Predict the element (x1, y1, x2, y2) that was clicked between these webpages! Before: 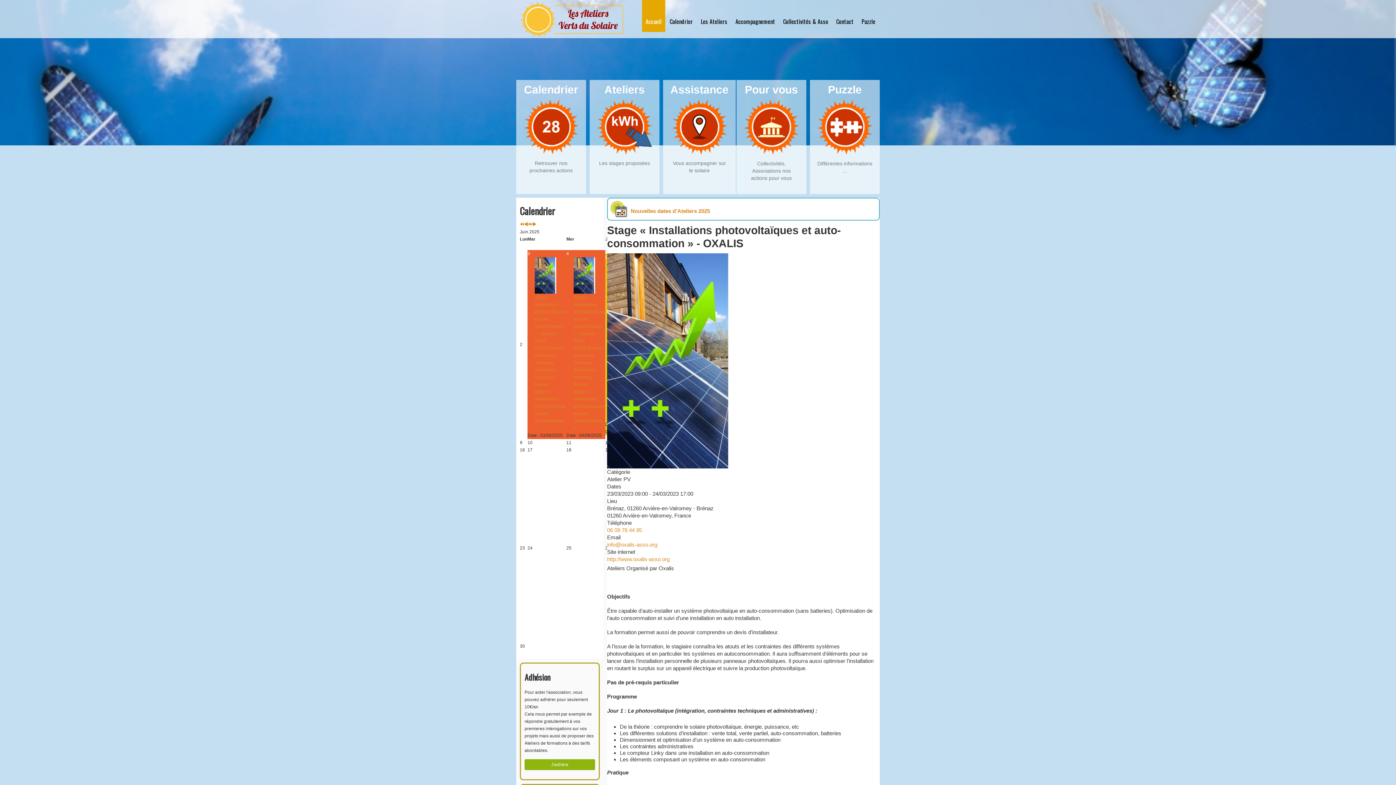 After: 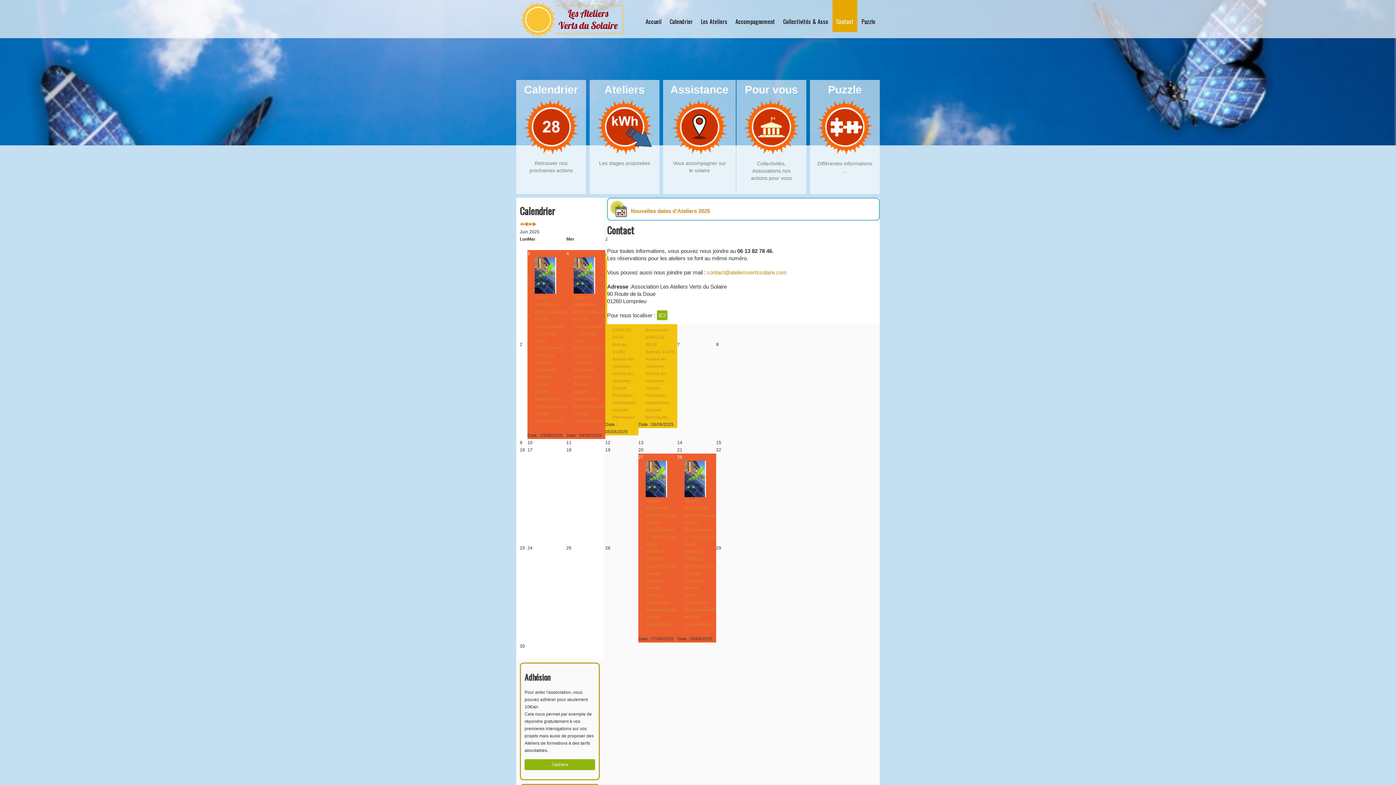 Action: bbox: (832, 0, 857, 32) label: Contact